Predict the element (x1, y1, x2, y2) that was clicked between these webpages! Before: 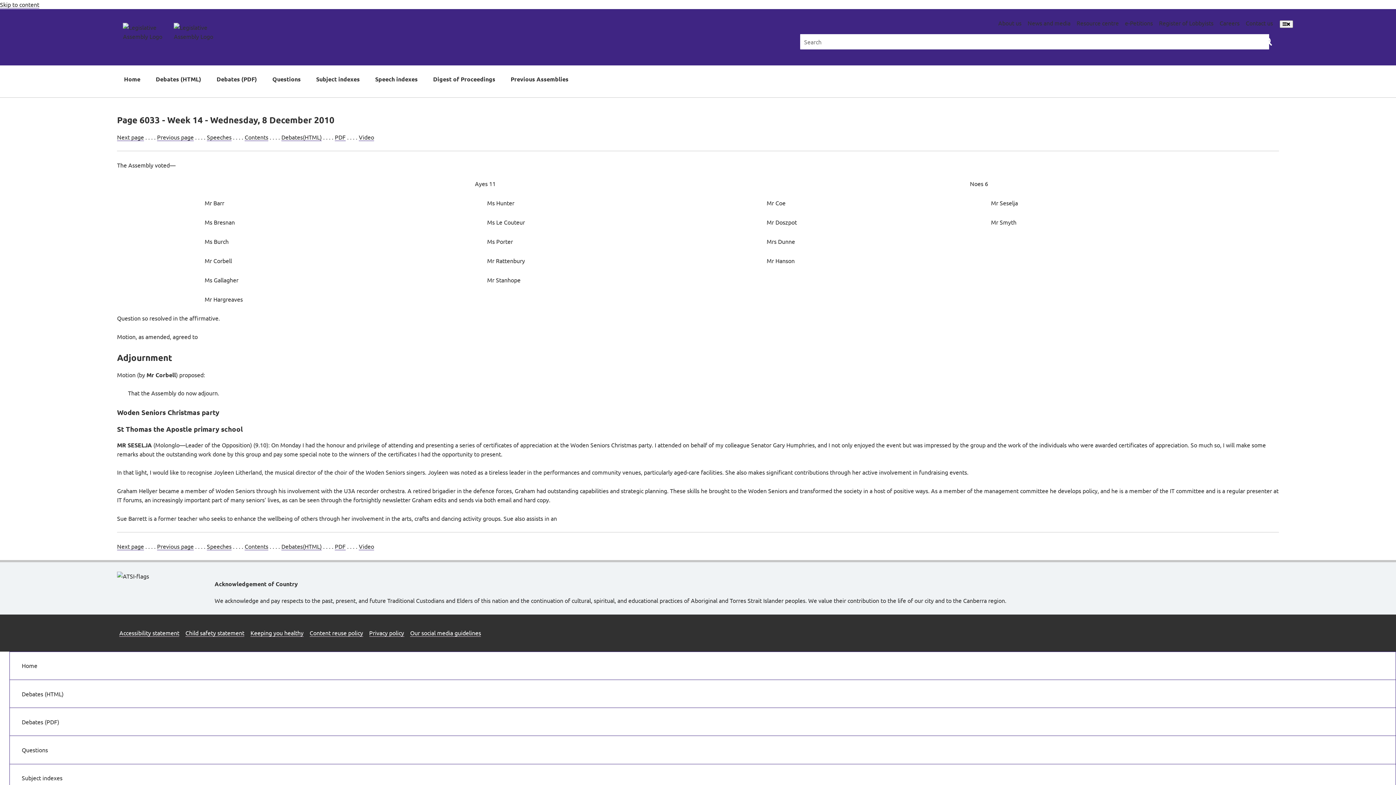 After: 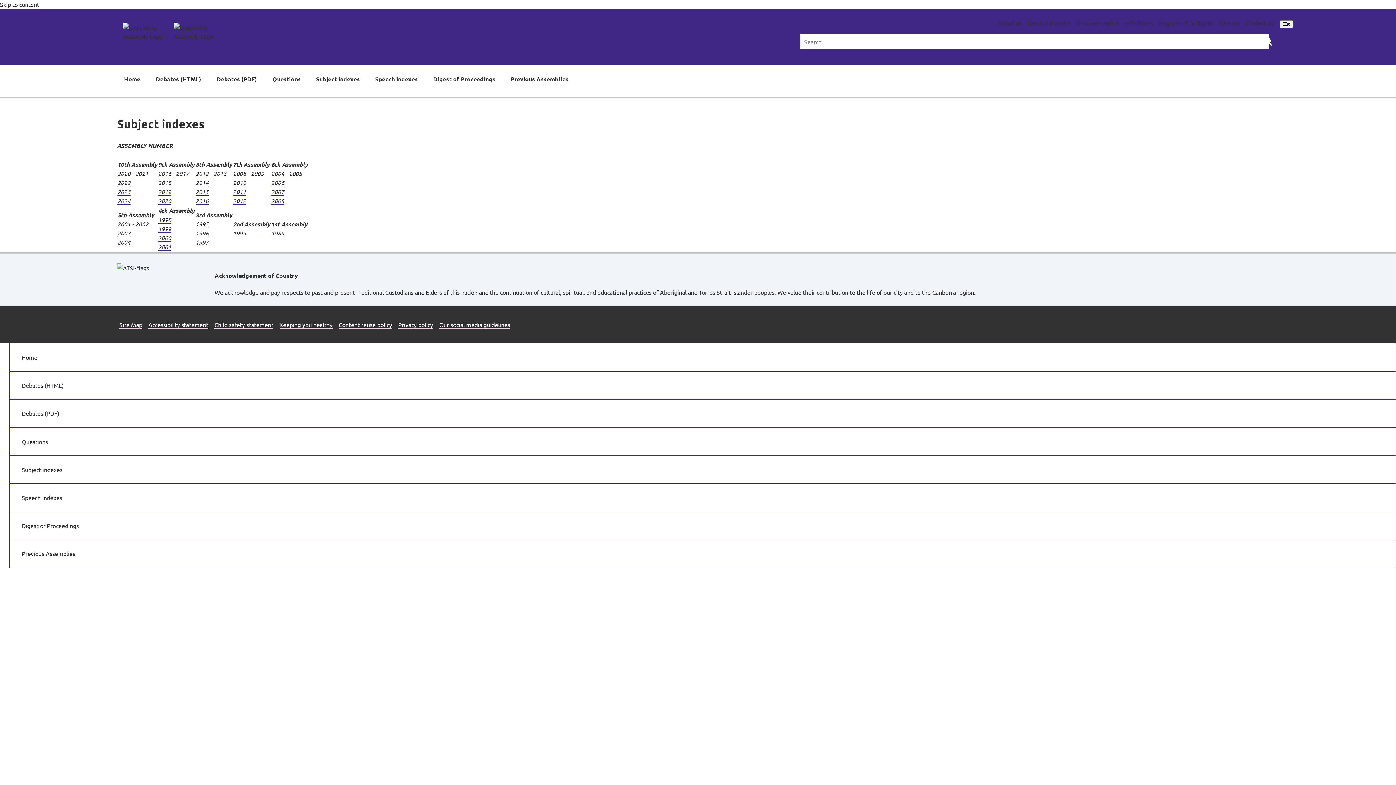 Action: bbox: (9, 764, 1396, 792) label: Subject indexes